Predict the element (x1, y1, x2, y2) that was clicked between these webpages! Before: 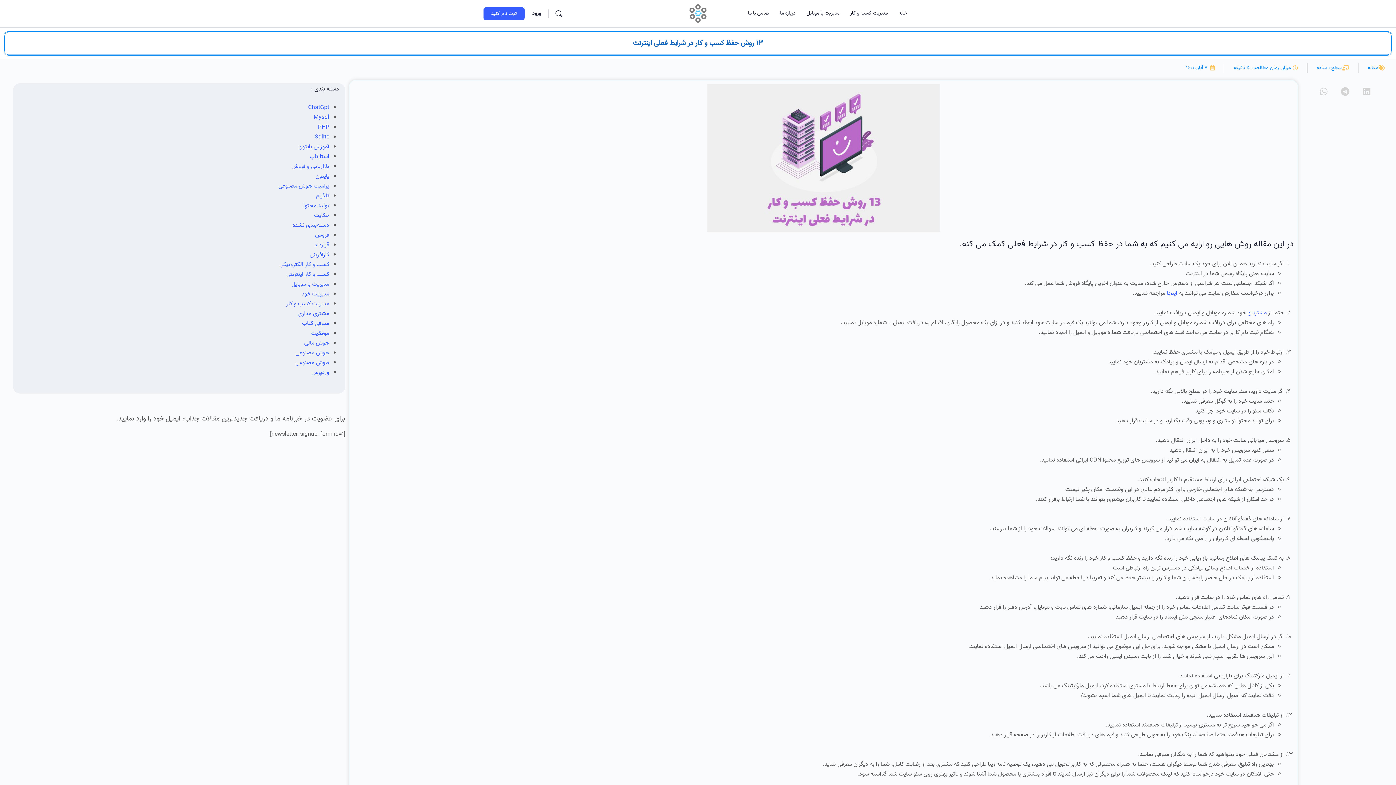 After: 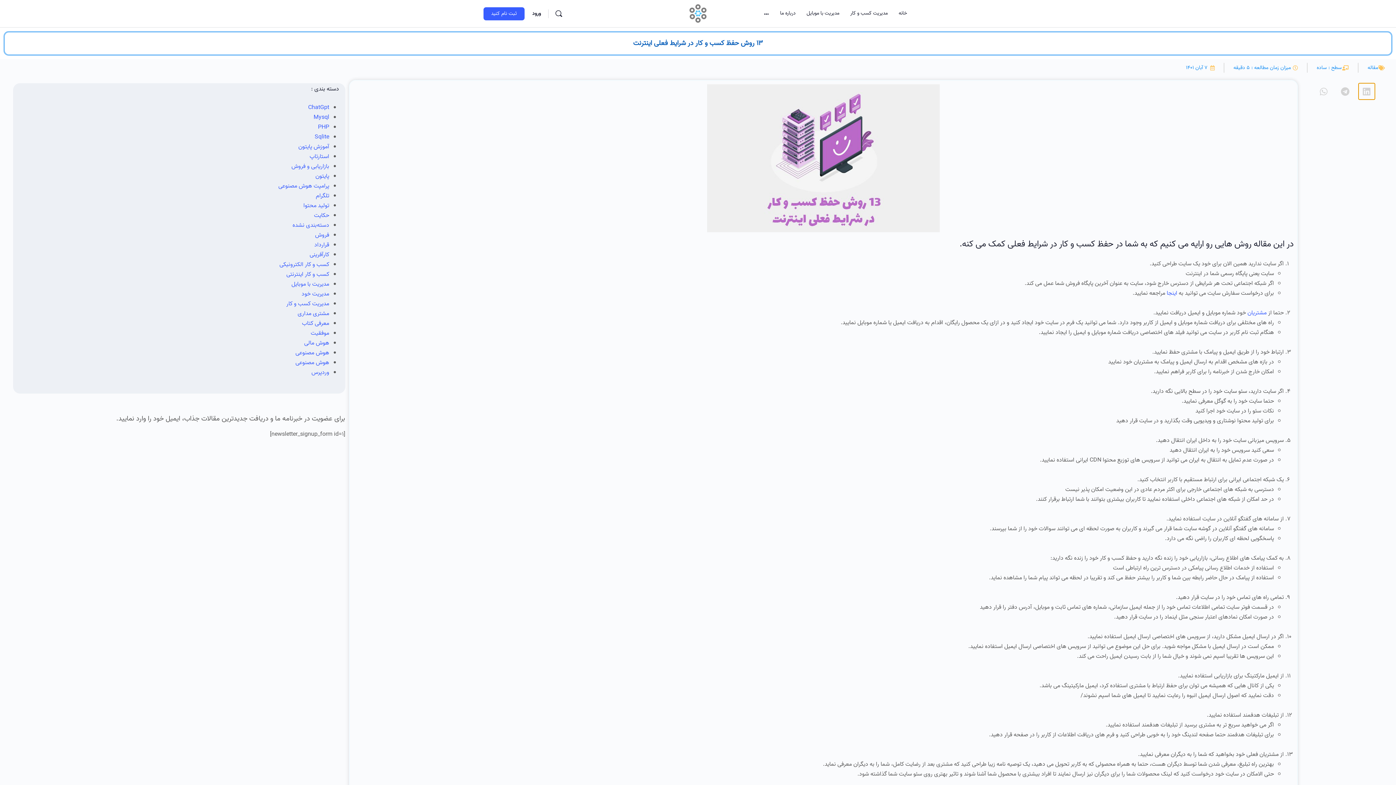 Action: bbox: (1358, 83, 1375, 99) label: اشتراک گذاری در linkedin